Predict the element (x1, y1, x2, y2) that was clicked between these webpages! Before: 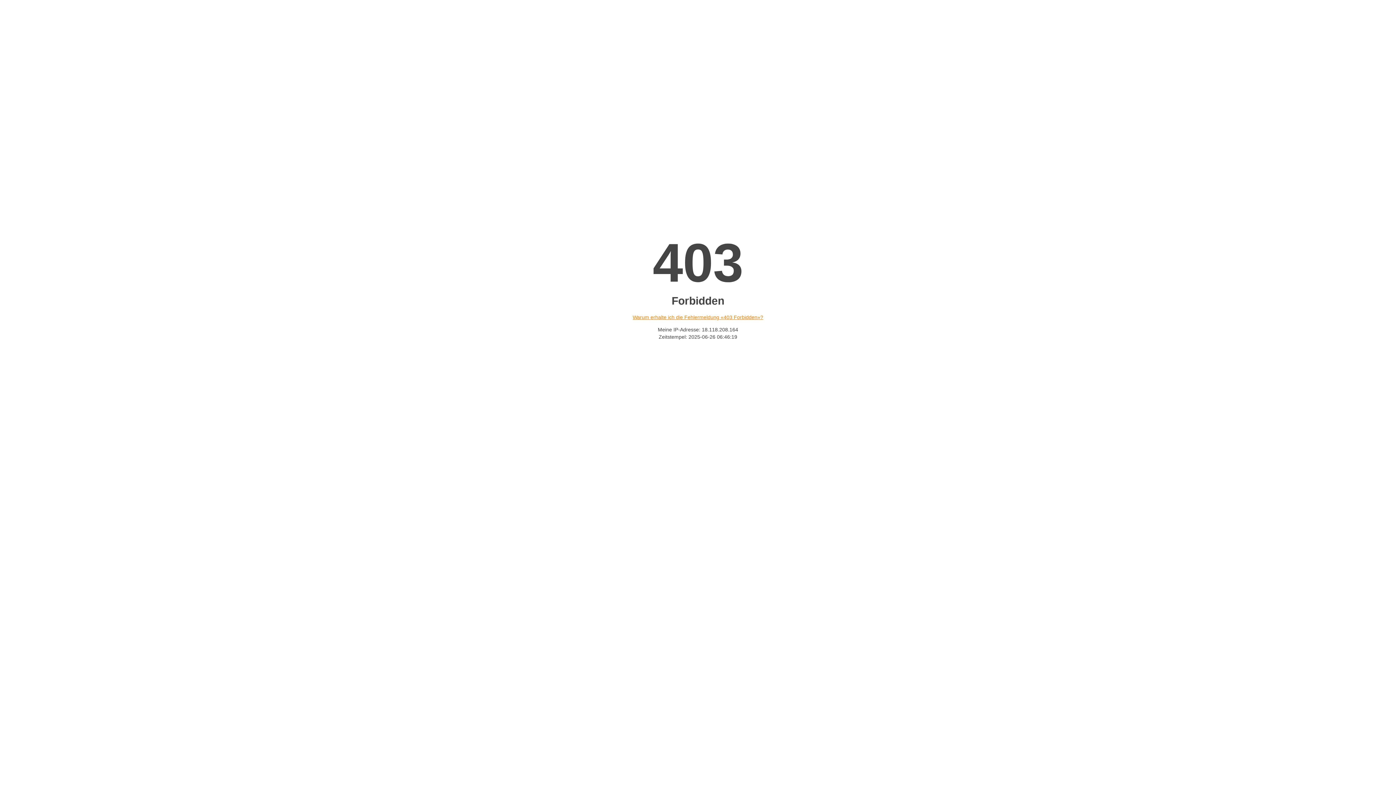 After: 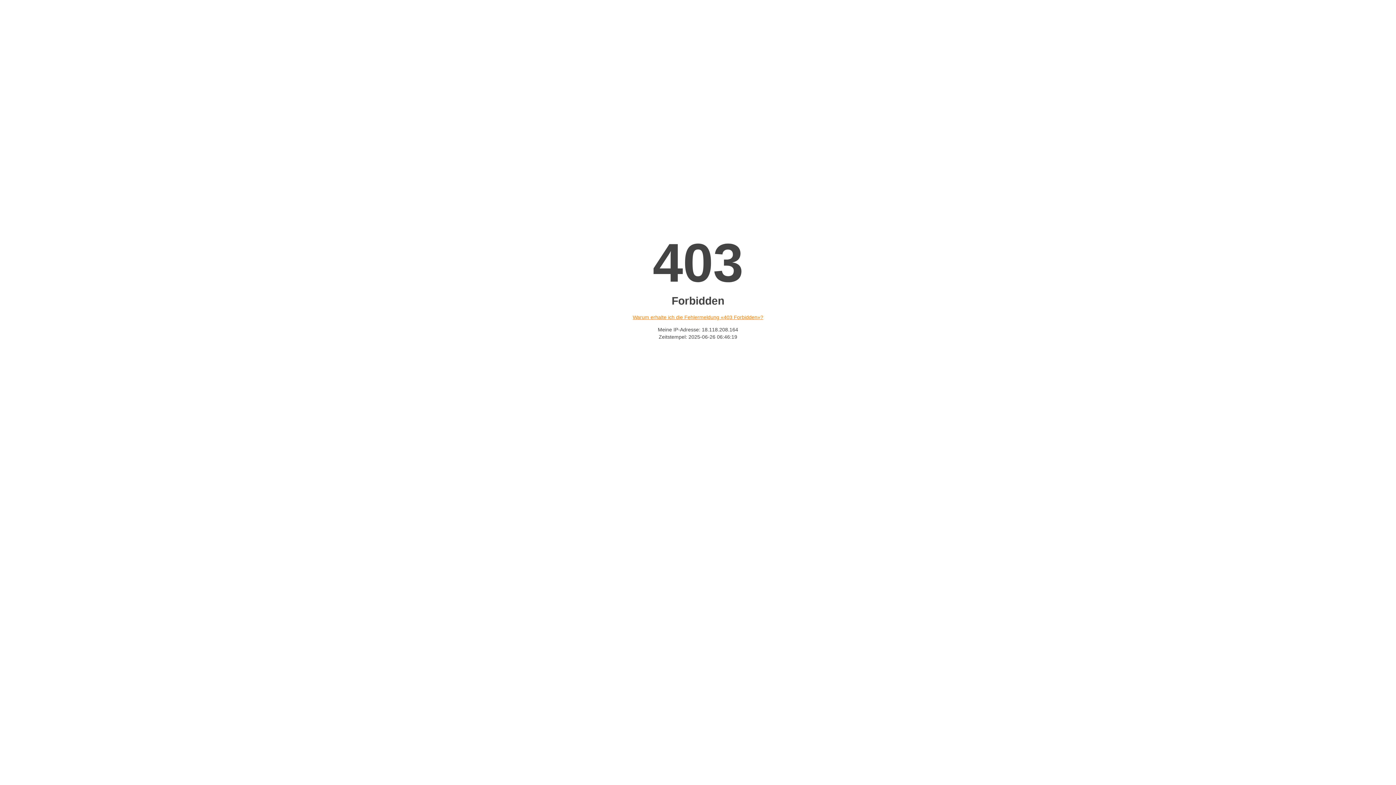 Action: label: Warum erhalte ich die Fehlermeldung «403 Forbidden»? bbox: (632, 314, 763, 320)